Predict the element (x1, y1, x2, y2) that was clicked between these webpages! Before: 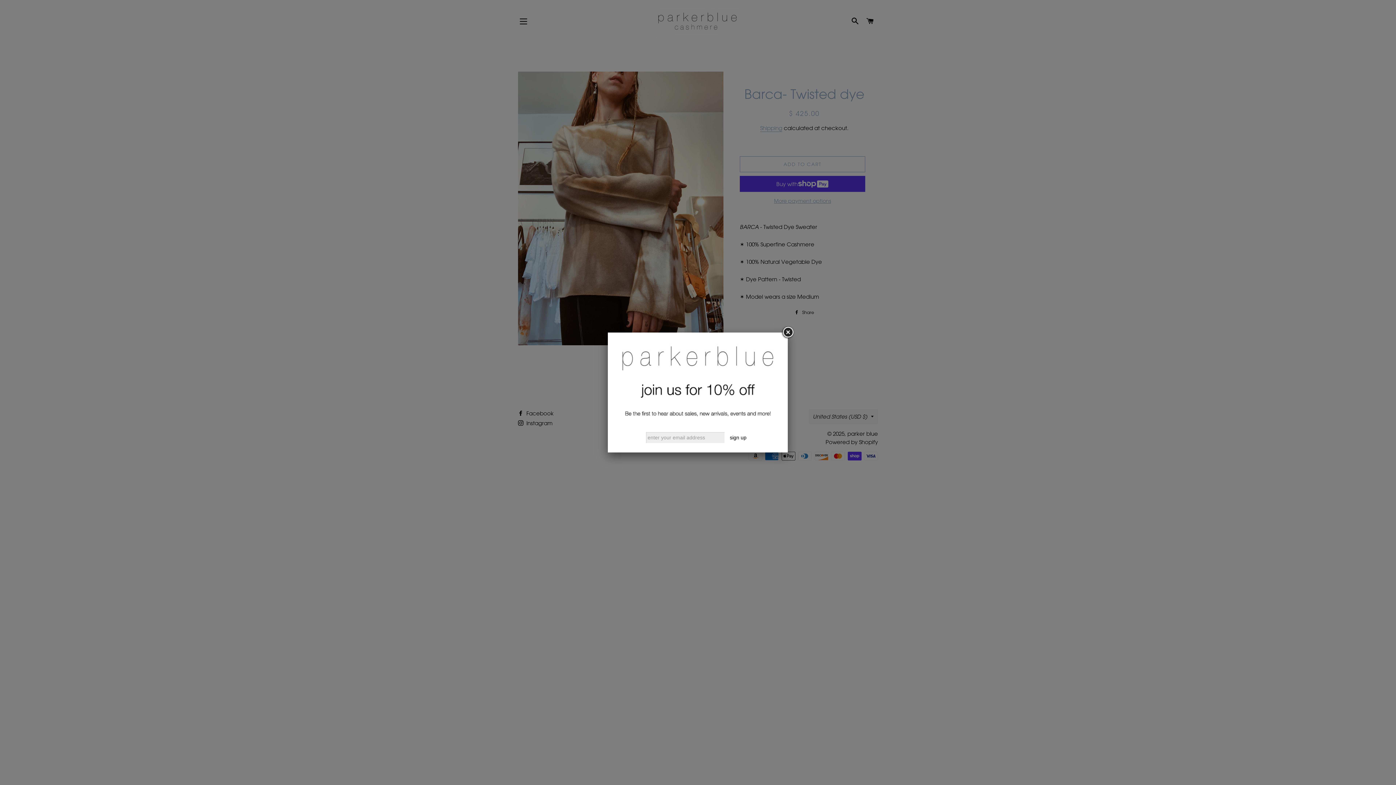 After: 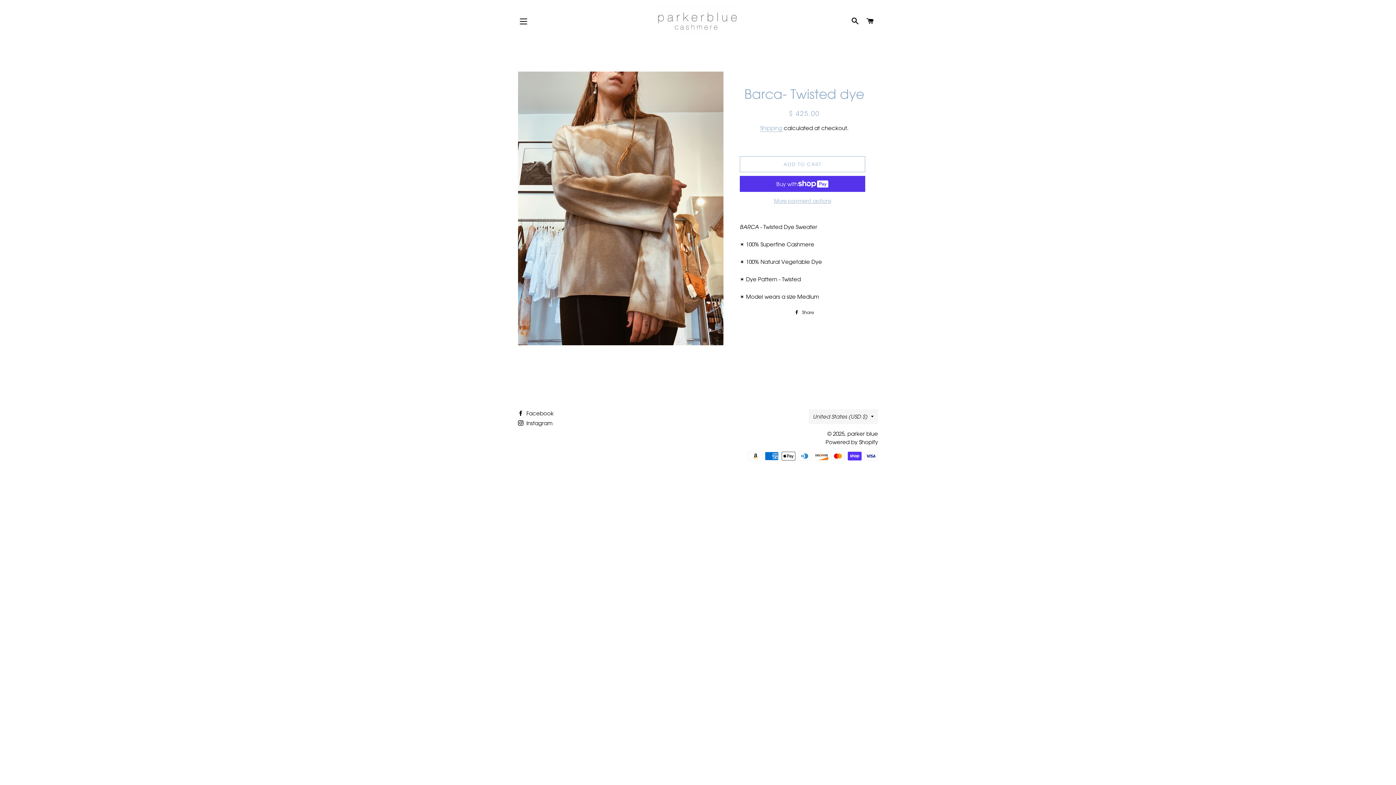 Action: bbox: (781, 326, 794, 339)